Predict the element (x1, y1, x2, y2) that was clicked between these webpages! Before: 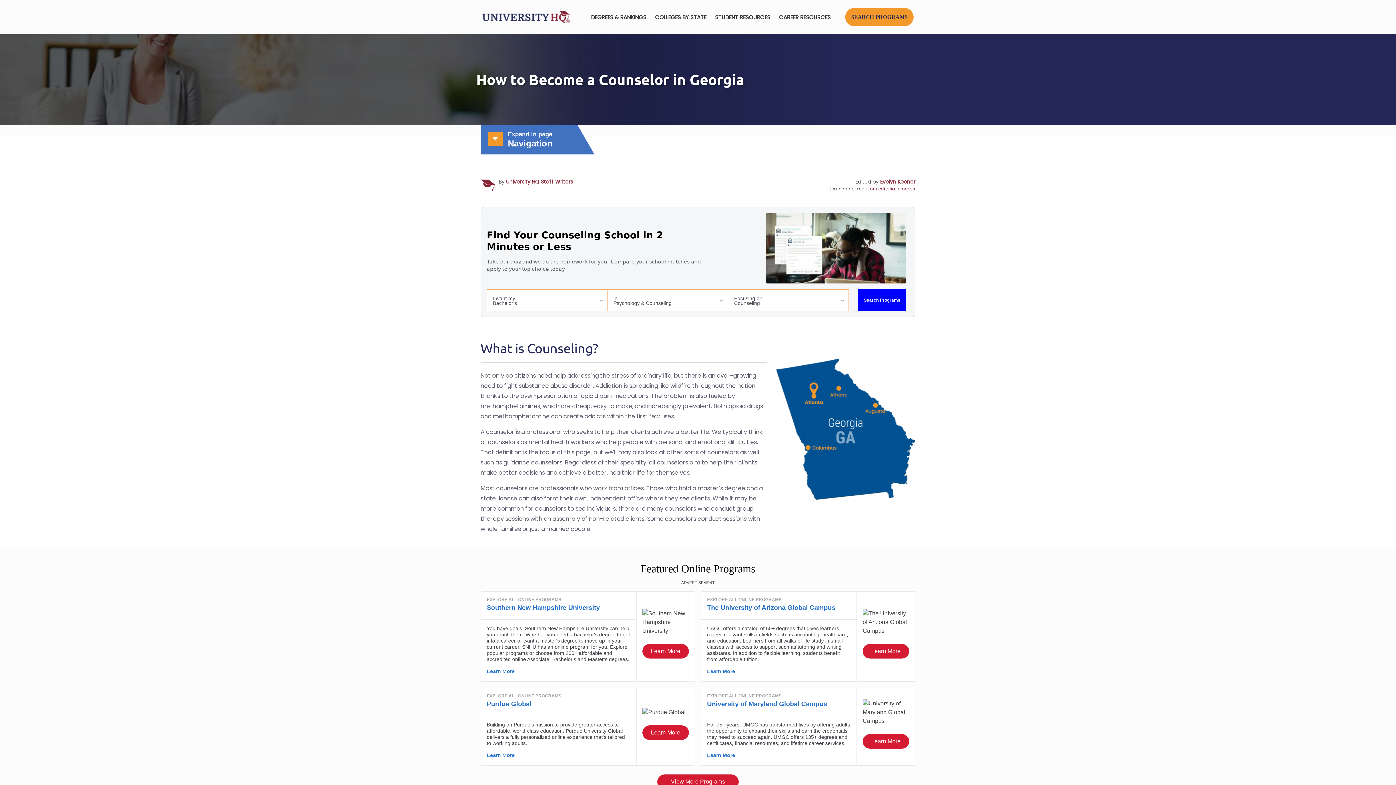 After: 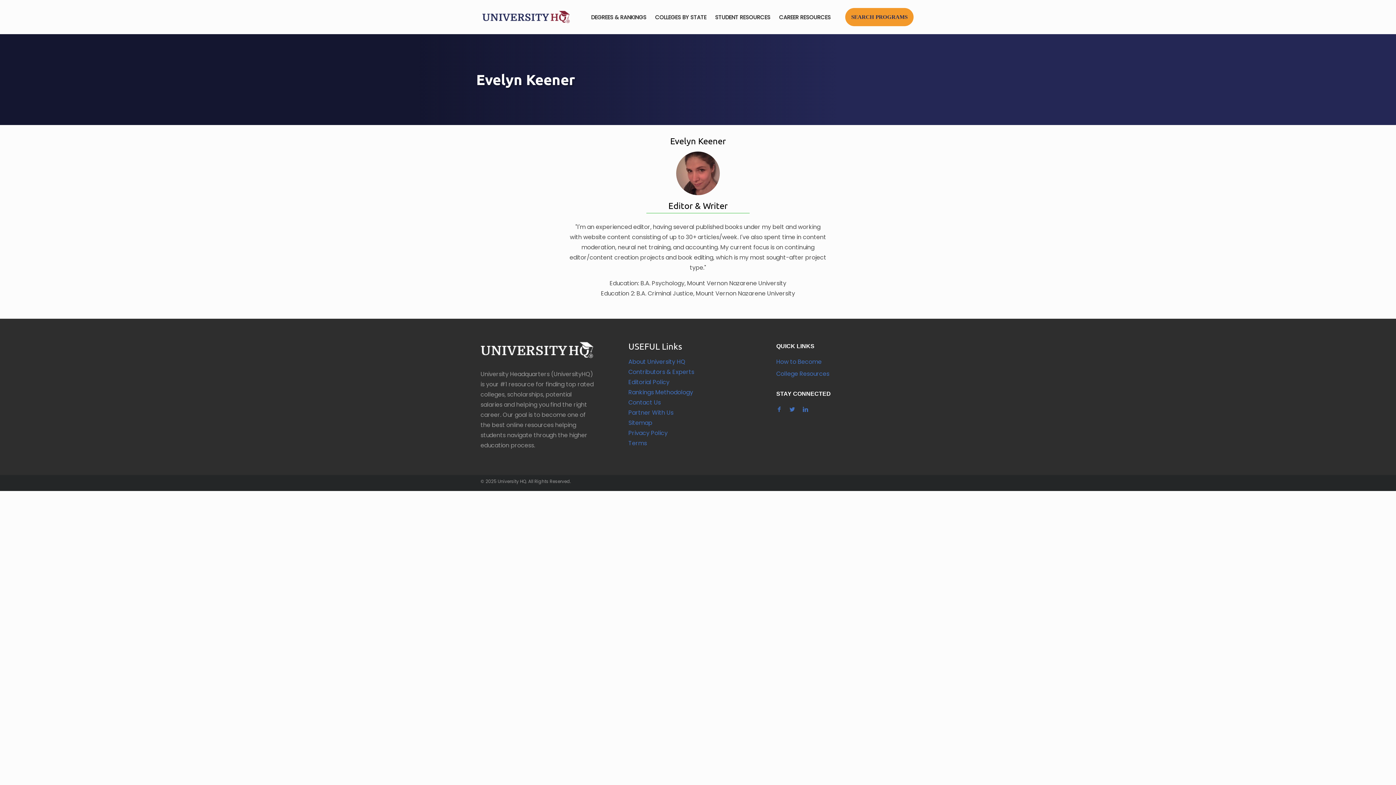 Action: bbox: (880, 178, 915, 185) label: Evelyn Keener